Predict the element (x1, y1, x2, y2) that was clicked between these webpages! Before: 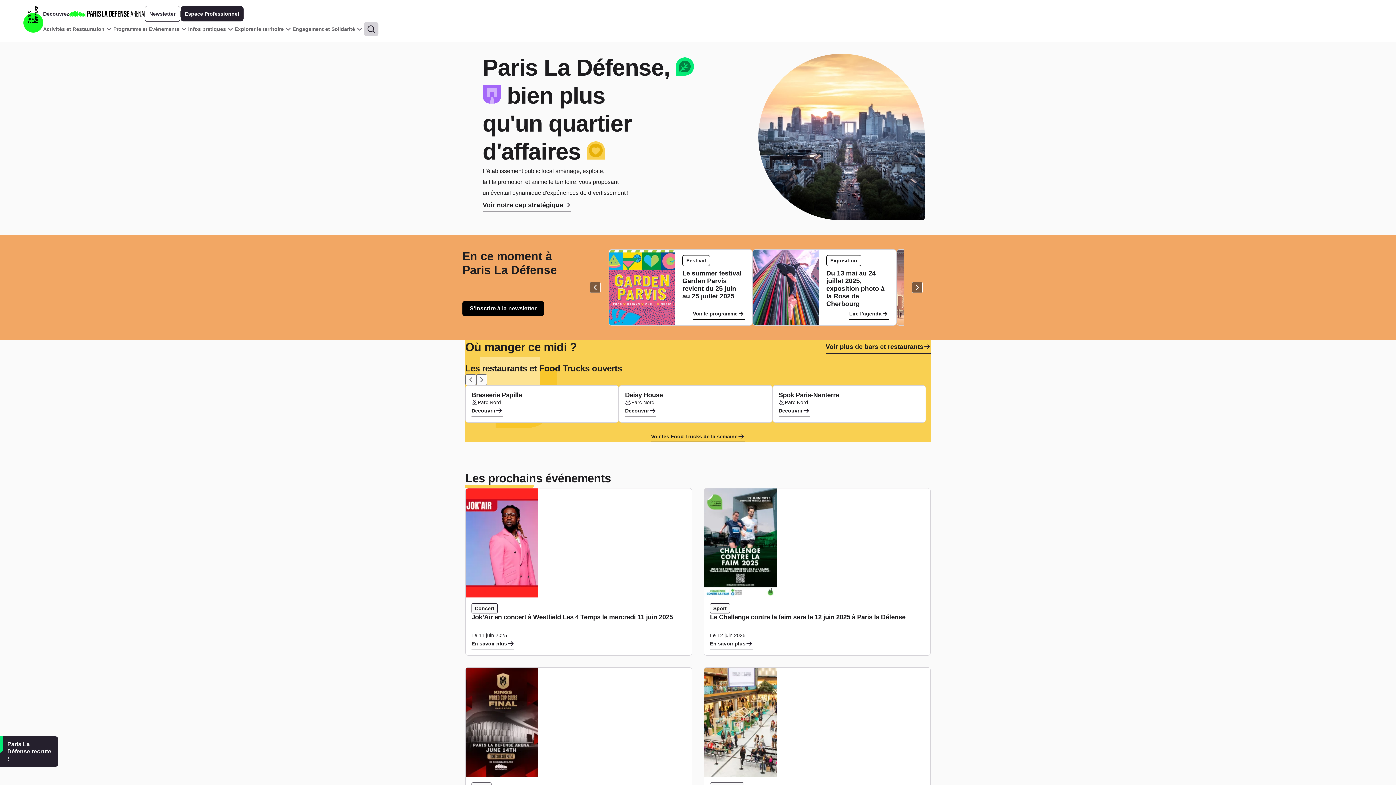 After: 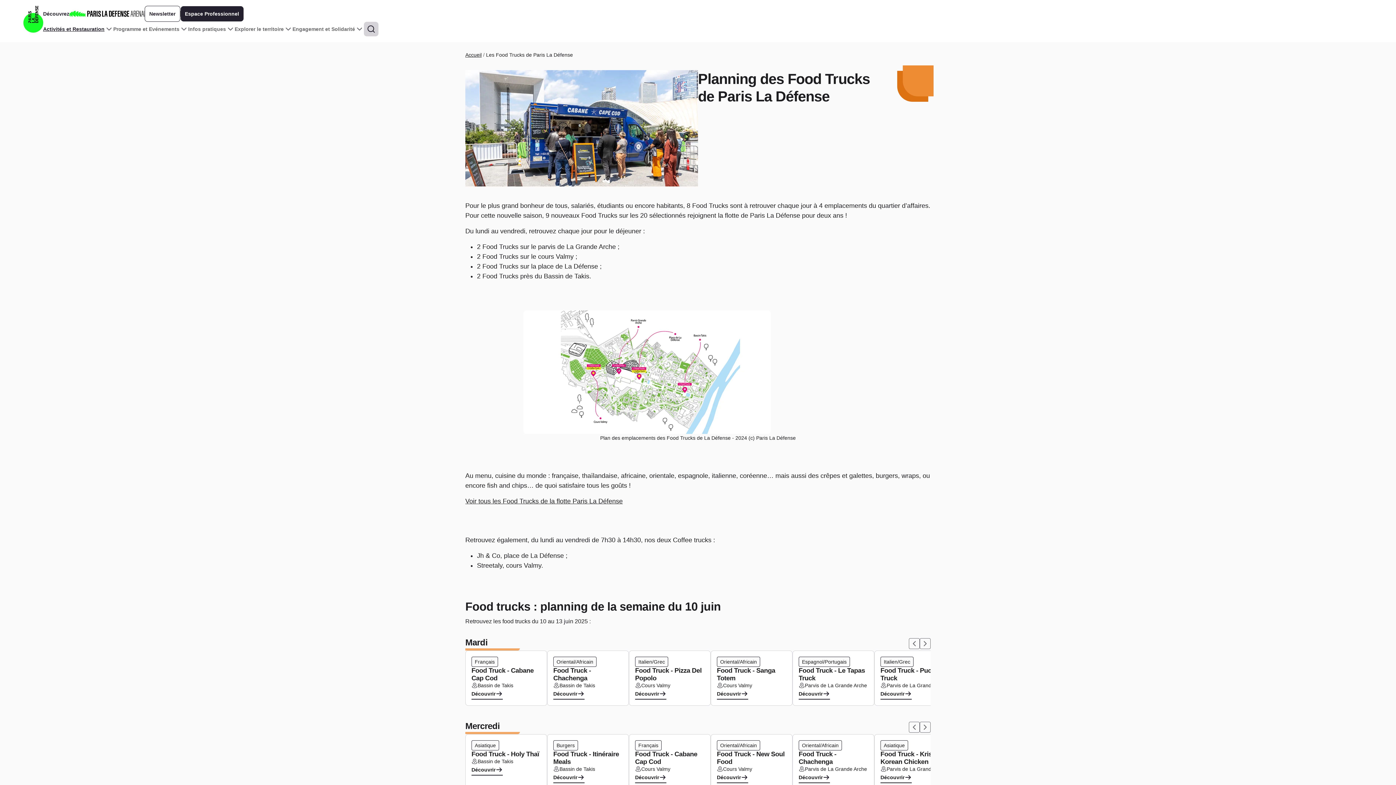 Action: bbox: (651, 431, 745, 442) label: Voir les Food Trucks de la semaine